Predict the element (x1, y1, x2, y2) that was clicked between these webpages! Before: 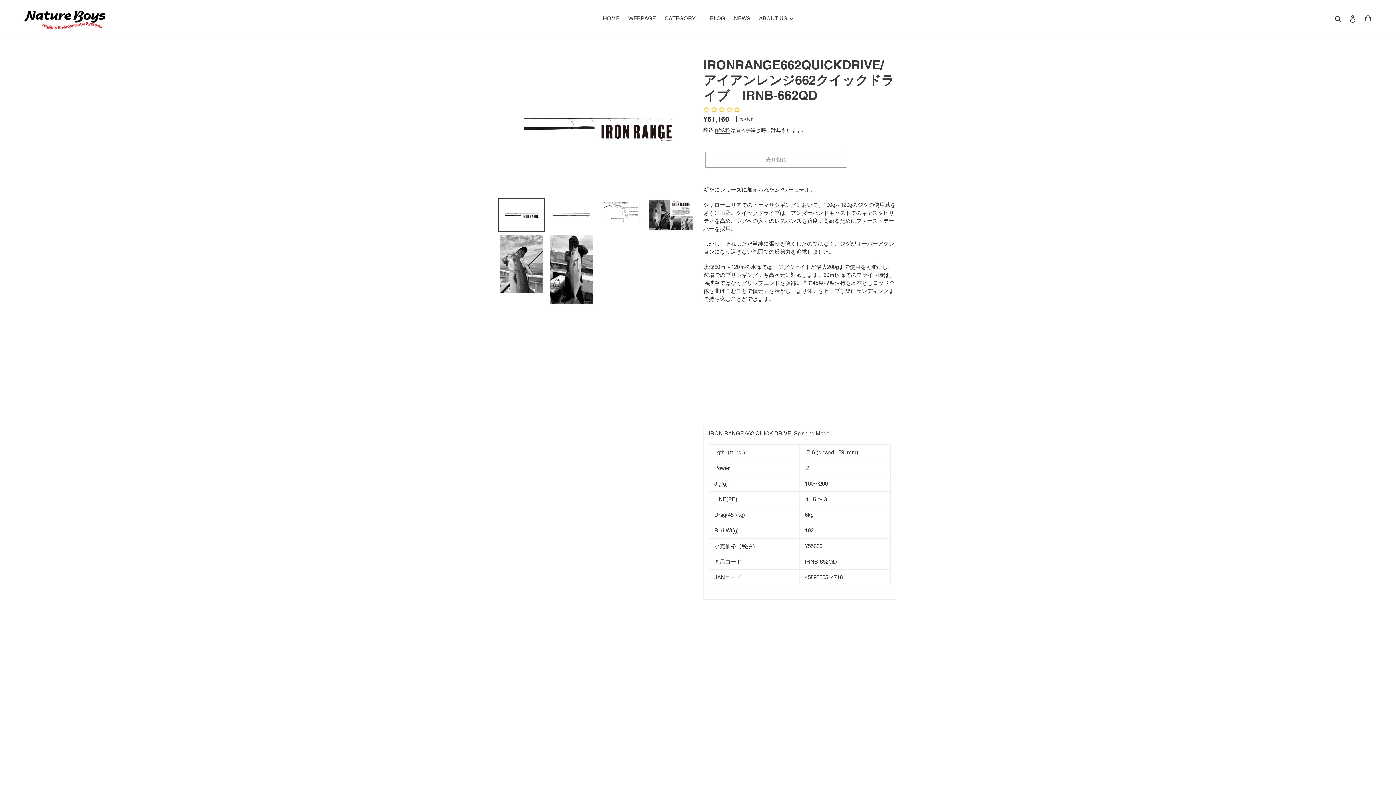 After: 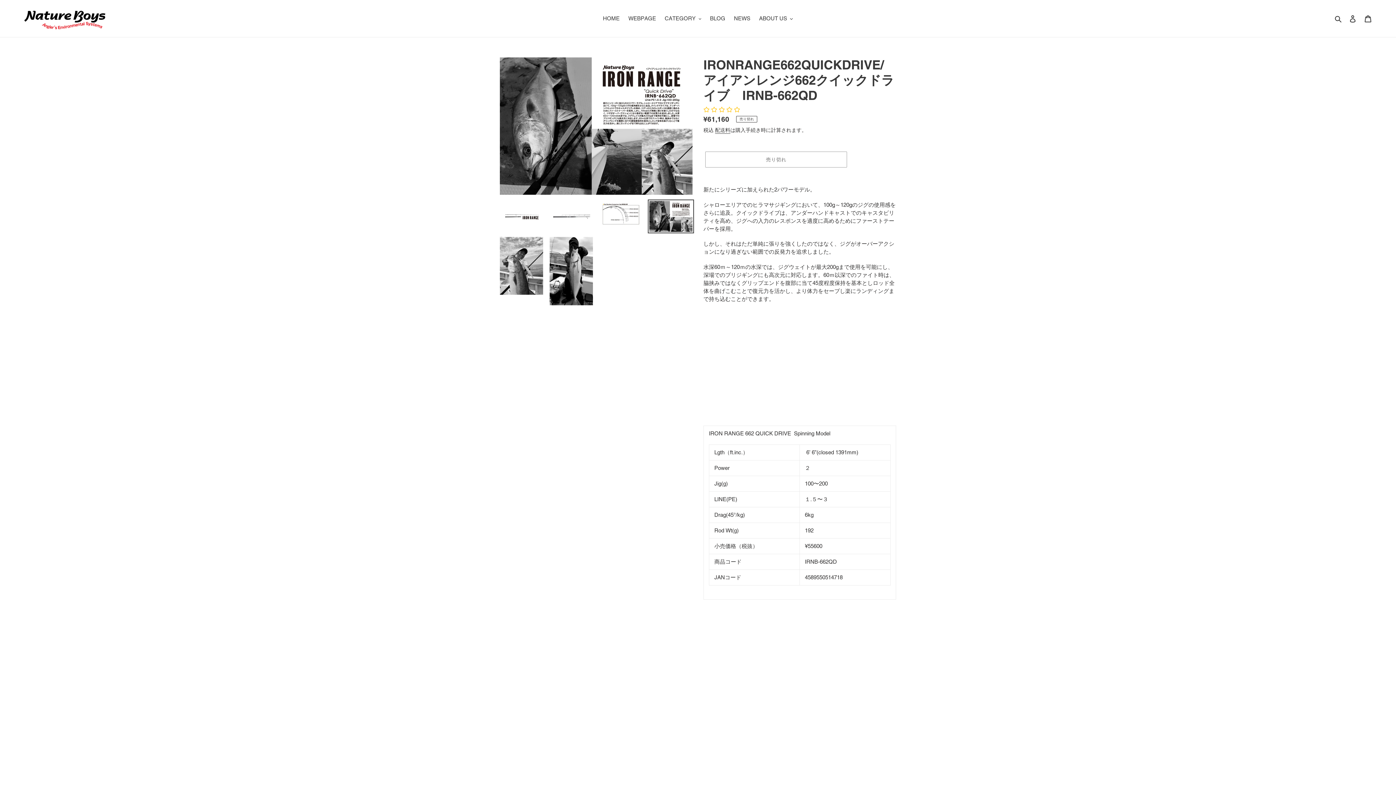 Action: bbox: (648, 198, 694, 232)